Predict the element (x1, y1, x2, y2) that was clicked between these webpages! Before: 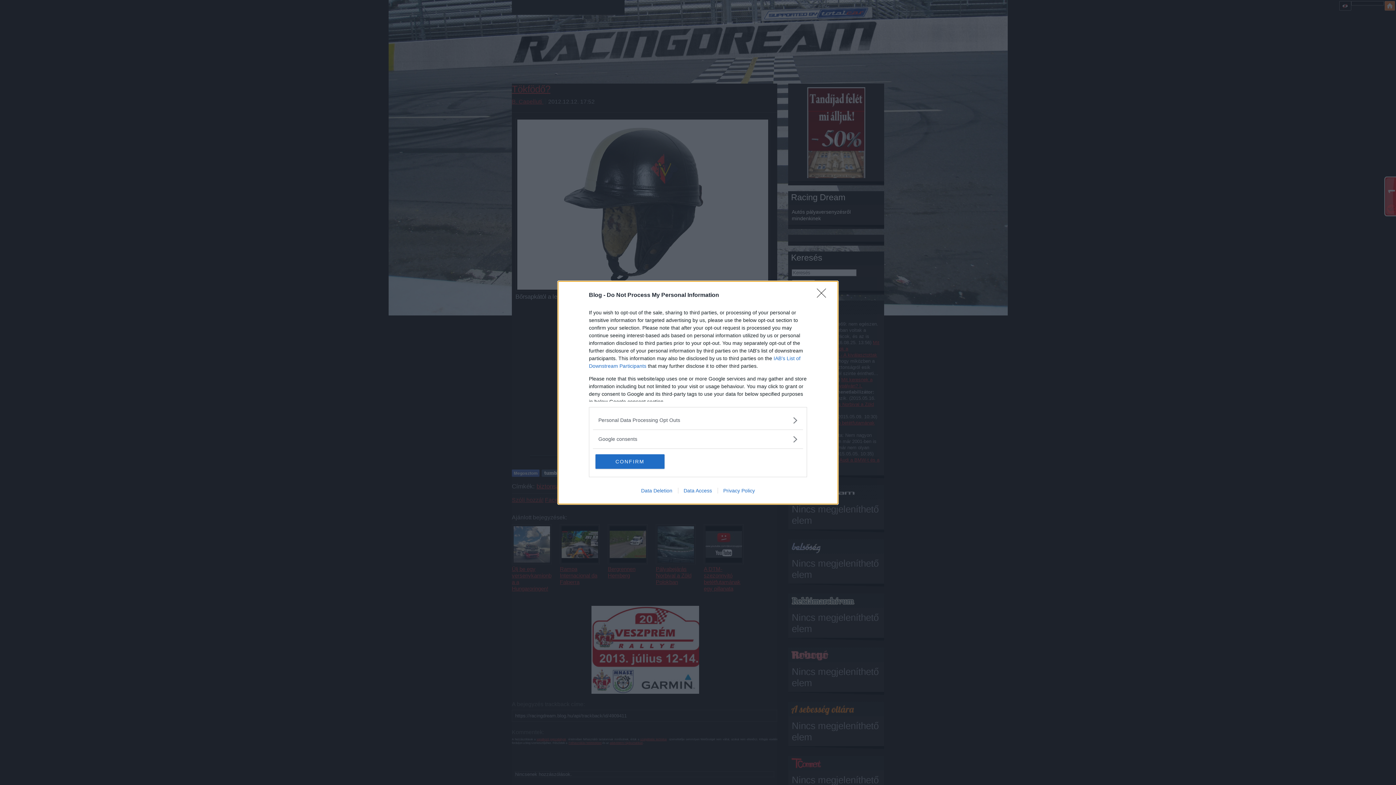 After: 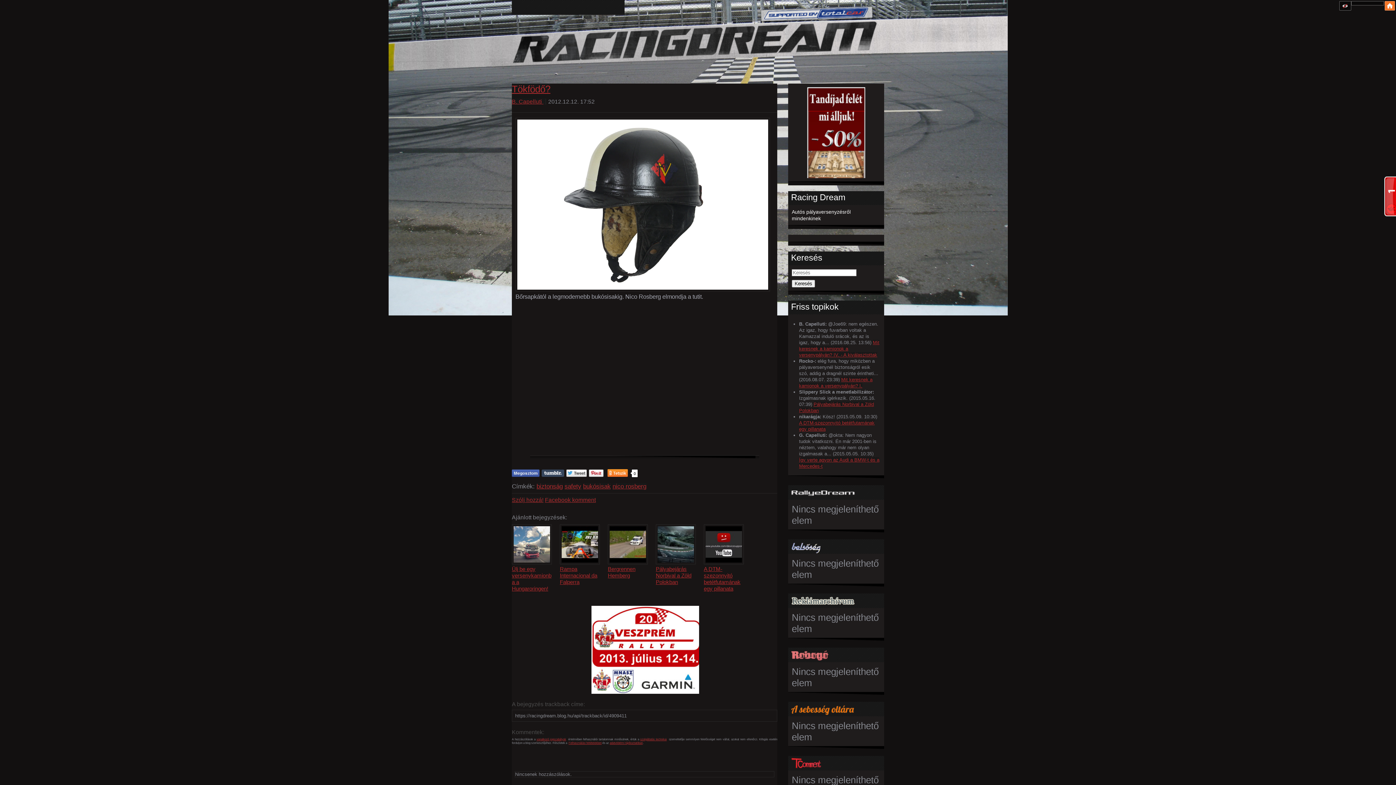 Action: label: CONFIRM bbox: (595, 454, 664, 468)